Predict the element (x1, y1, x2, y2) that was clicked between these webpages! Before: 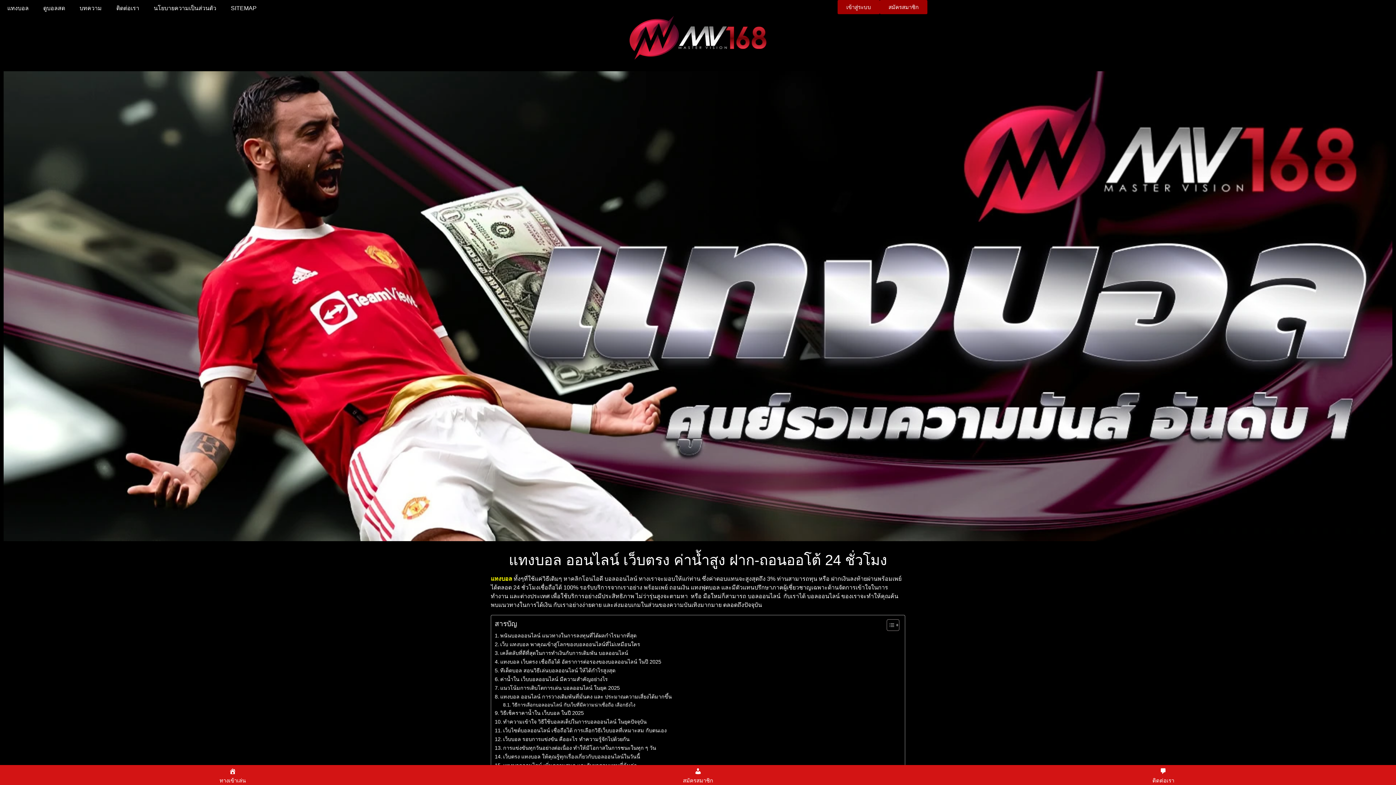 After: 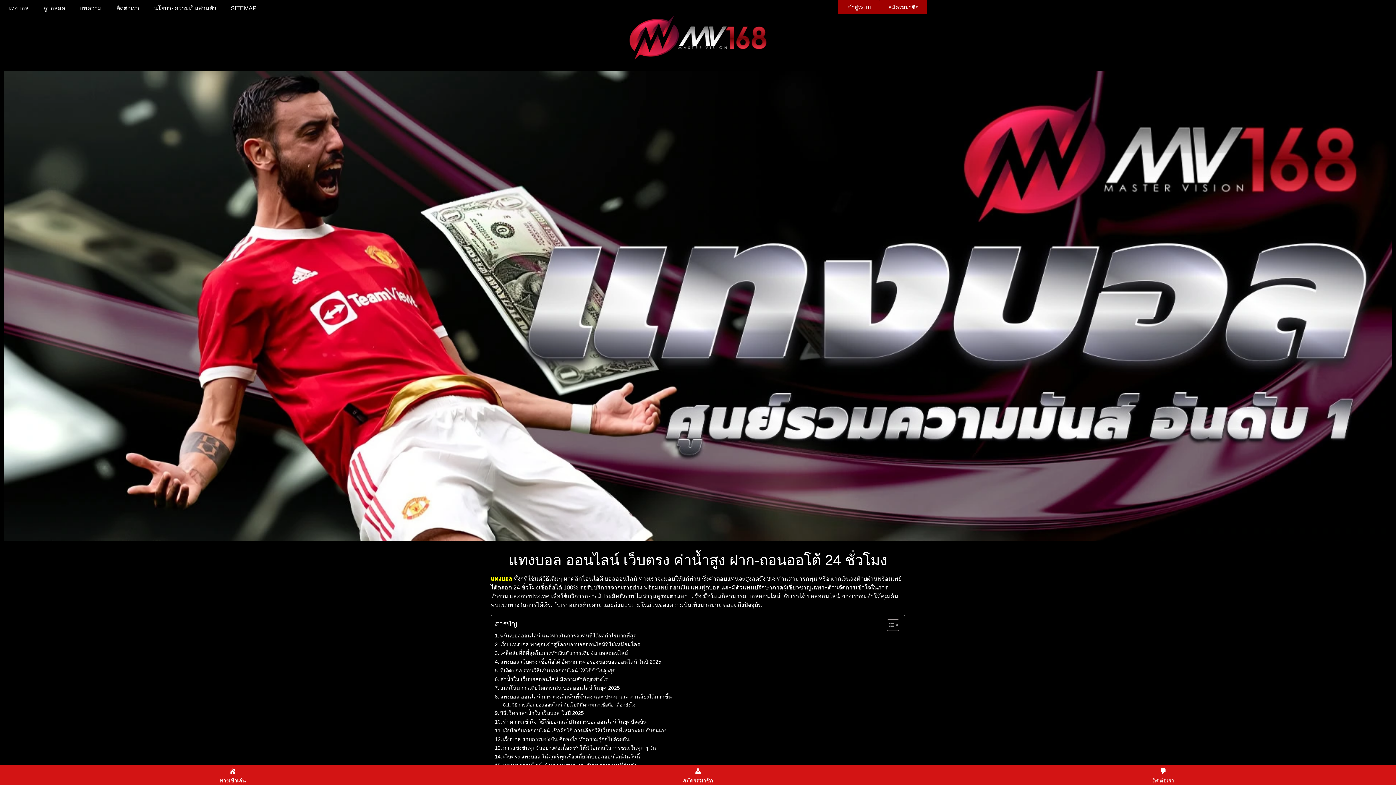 Action: label: แทงบอล bbox: (0, 0, 36, 16)